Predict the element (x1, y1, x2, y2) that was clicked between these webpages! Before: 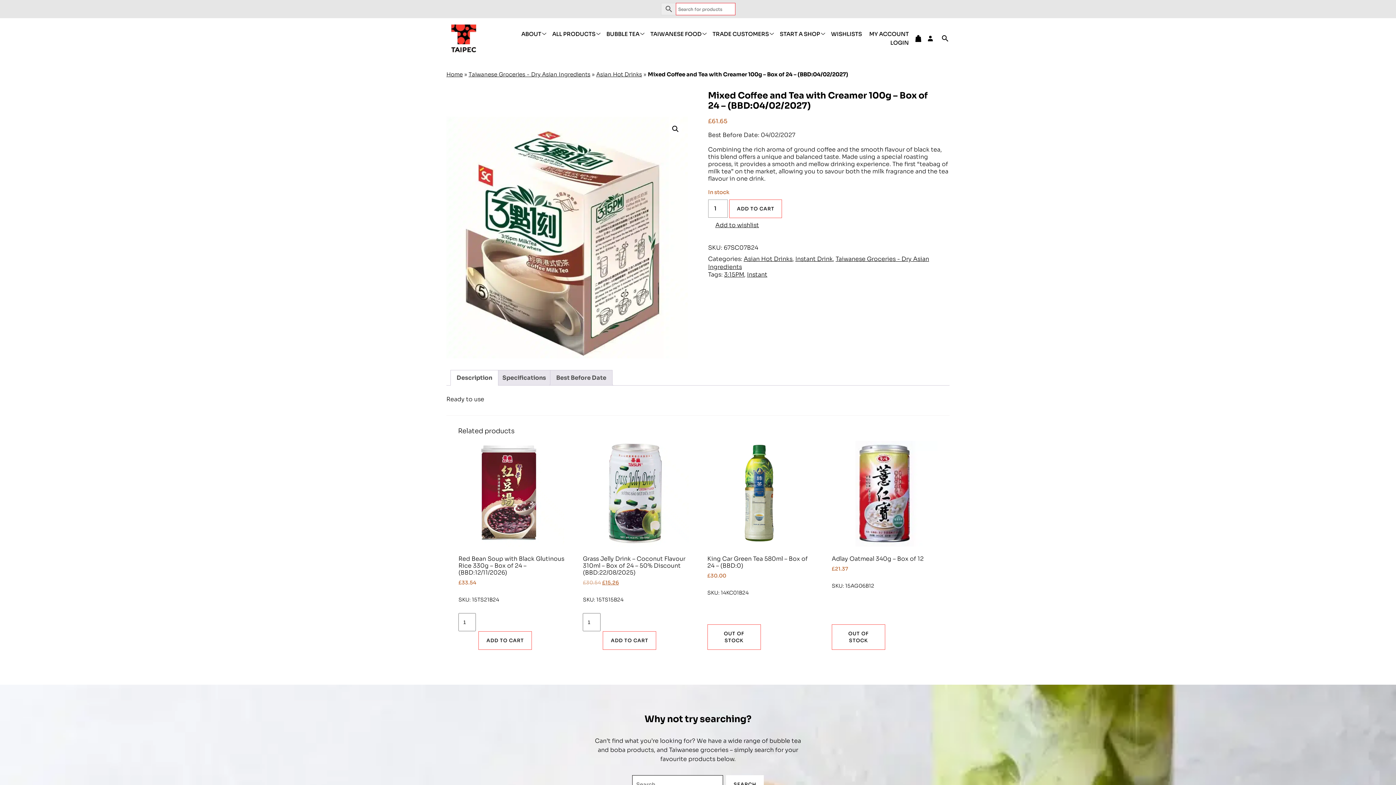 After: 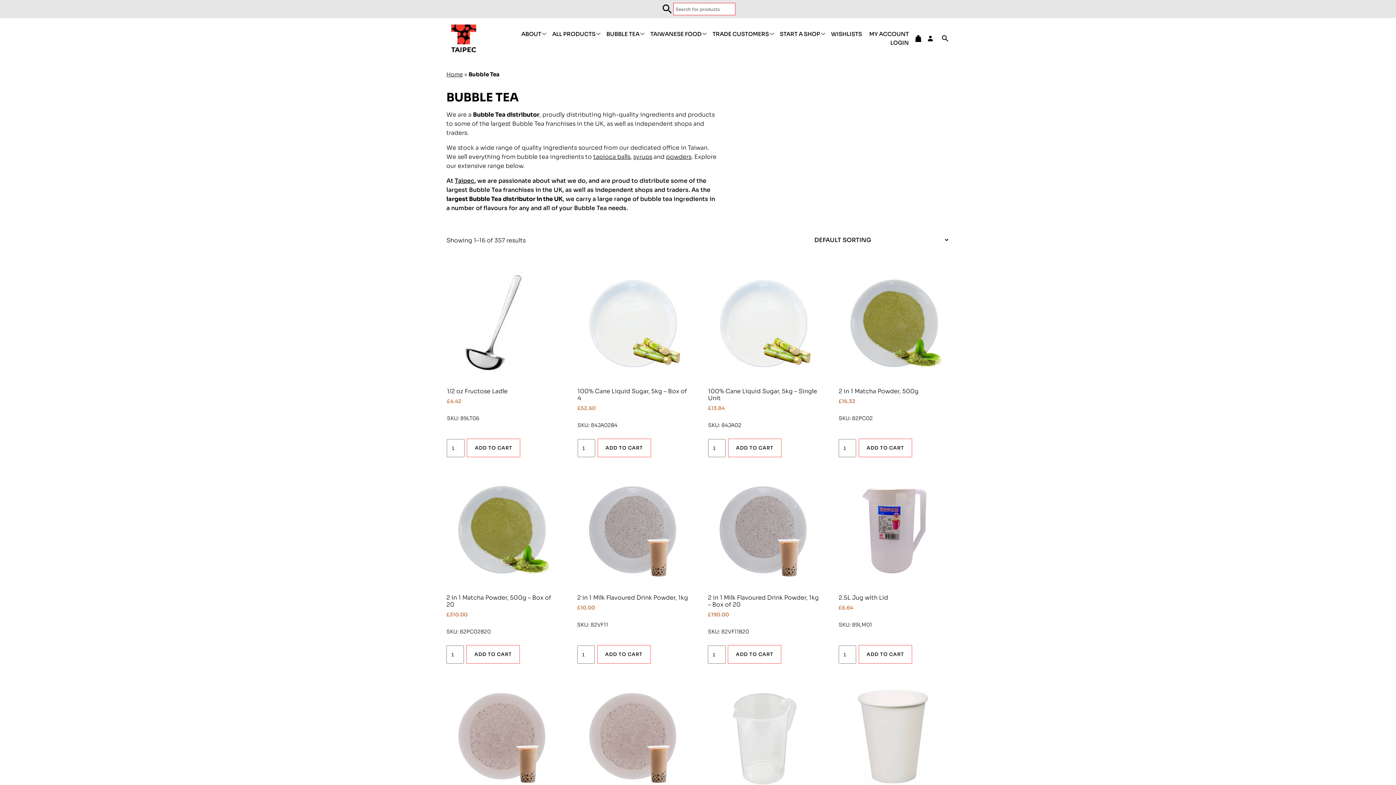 Action: bbox: (606, 30, 639, 37) label: BUBBLE TEA